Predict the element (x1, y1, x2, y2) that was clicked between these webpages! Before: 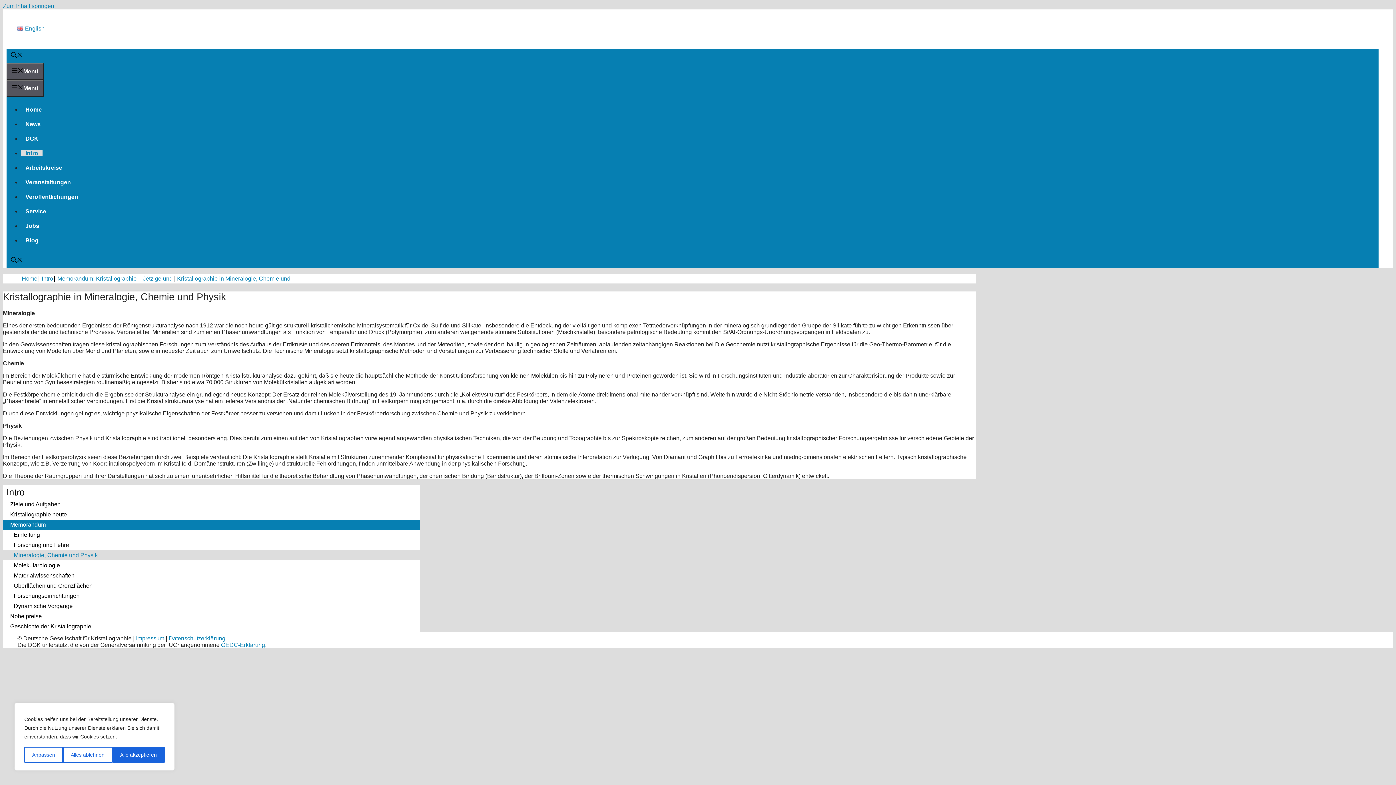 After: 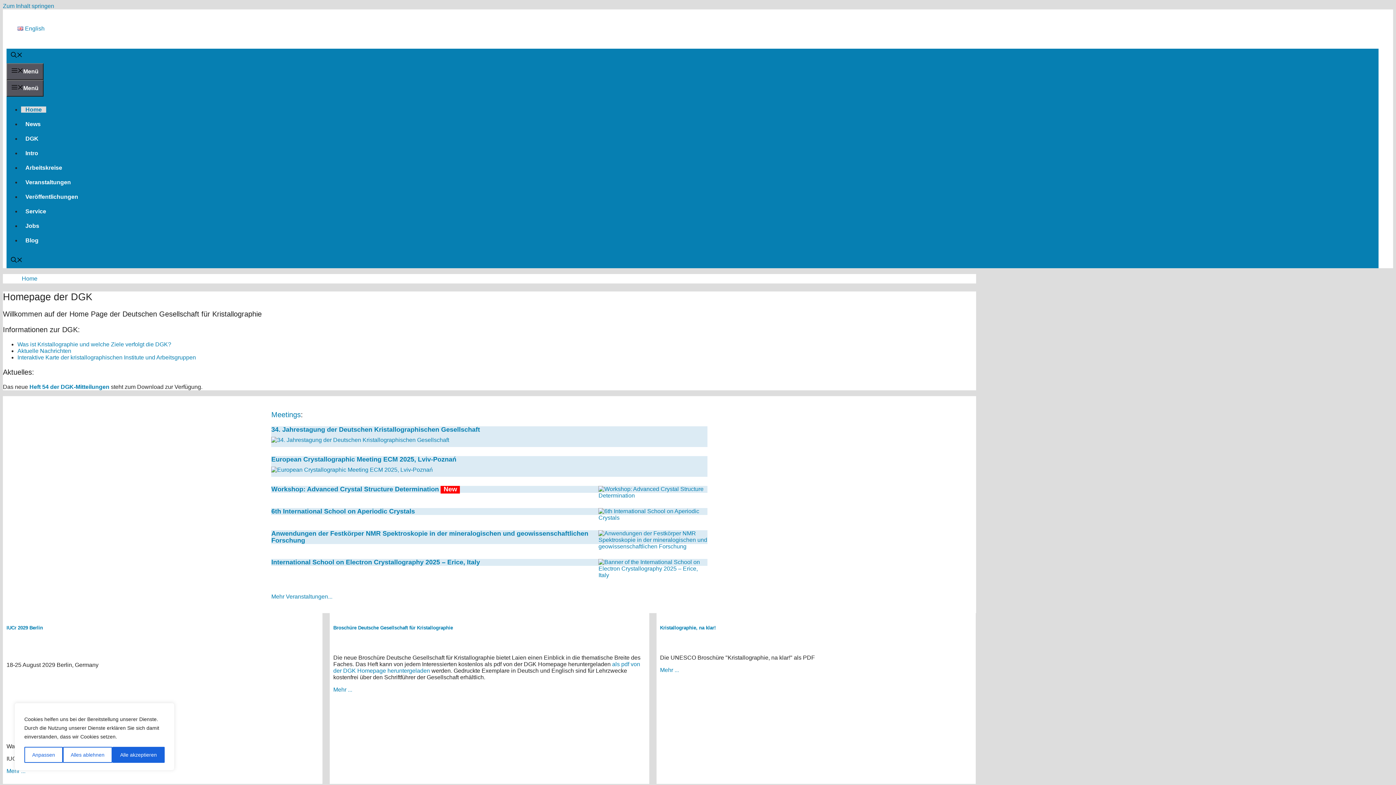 Action: bbox: (21, 106, 46, 112) label: Home